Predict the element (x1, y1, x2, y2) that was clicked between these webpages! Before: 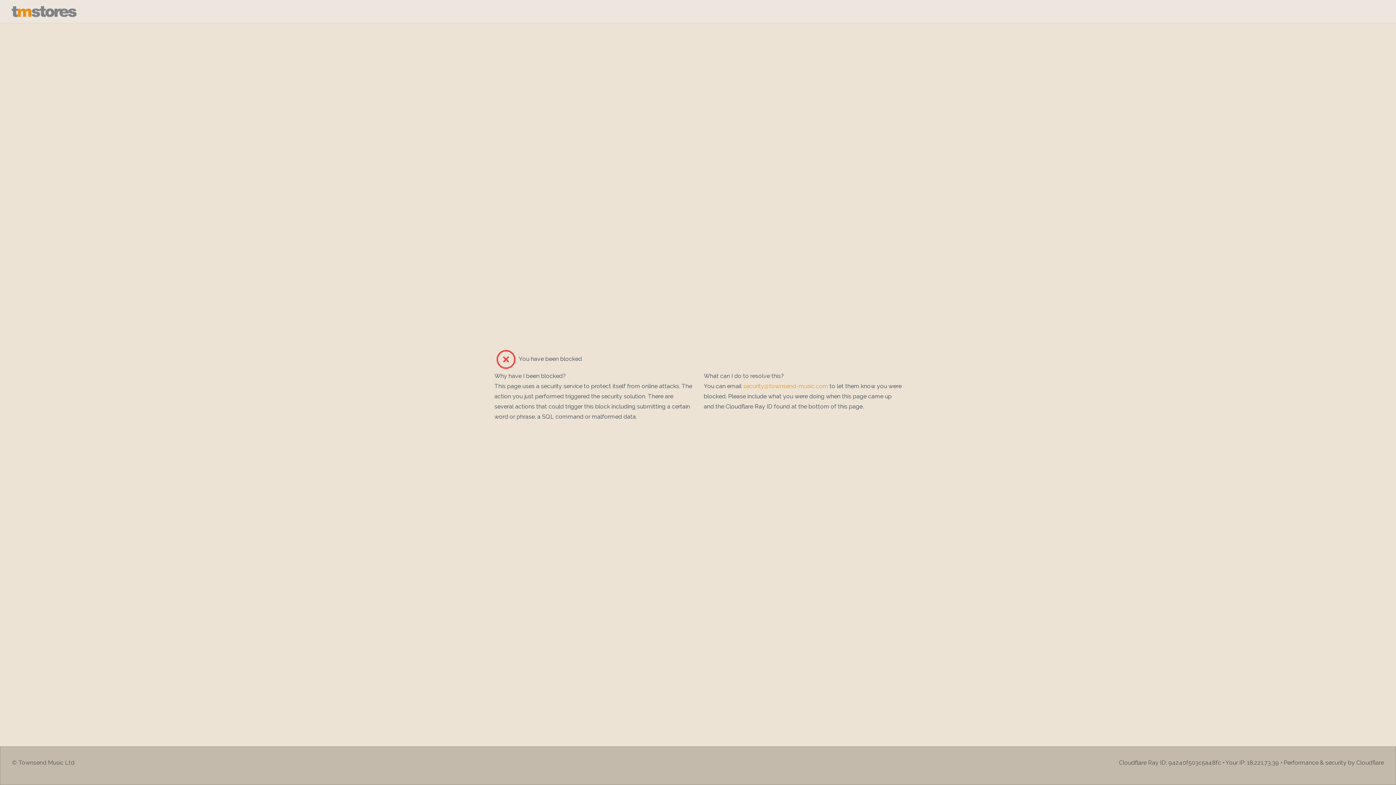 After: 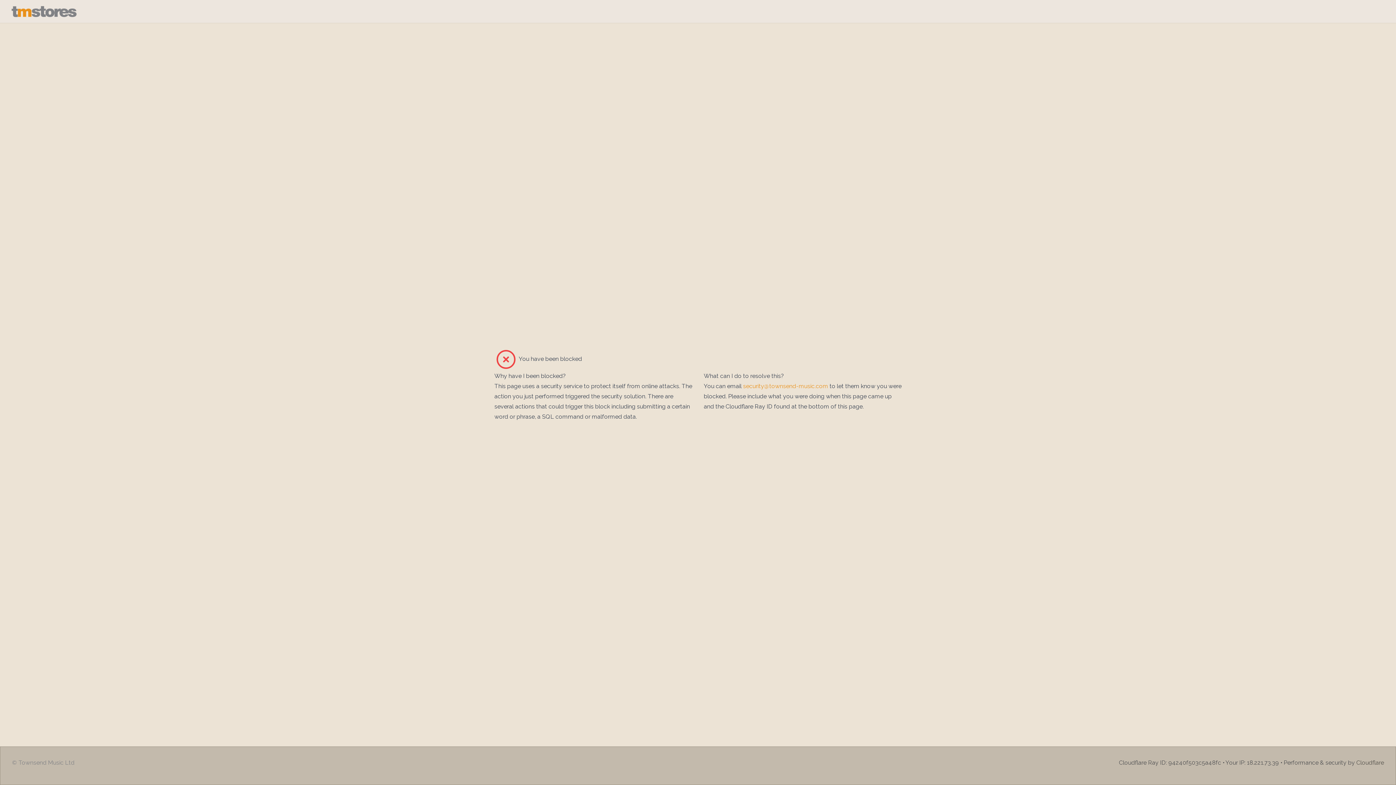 Action: label: © Townsend Music Ltd bbox: (12, 758, 74, 767)